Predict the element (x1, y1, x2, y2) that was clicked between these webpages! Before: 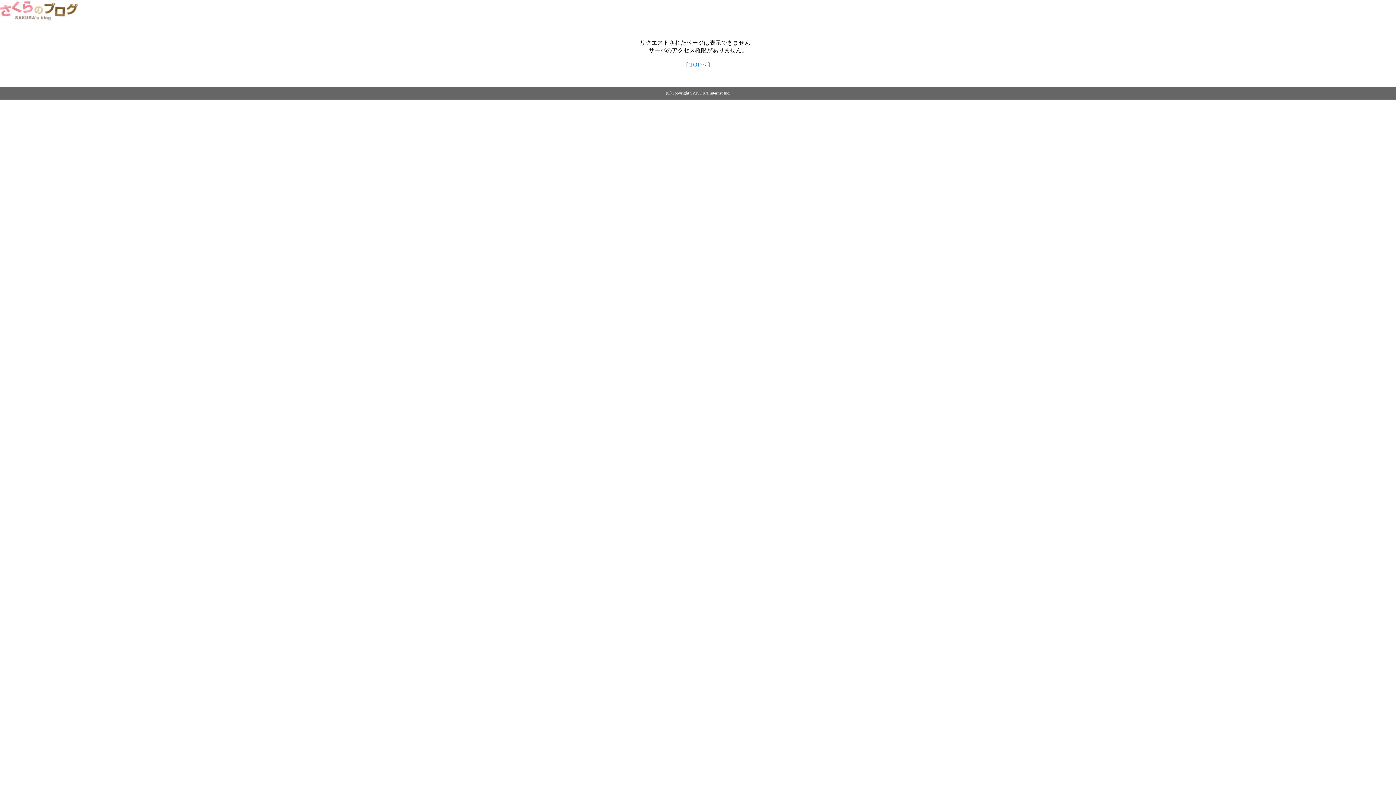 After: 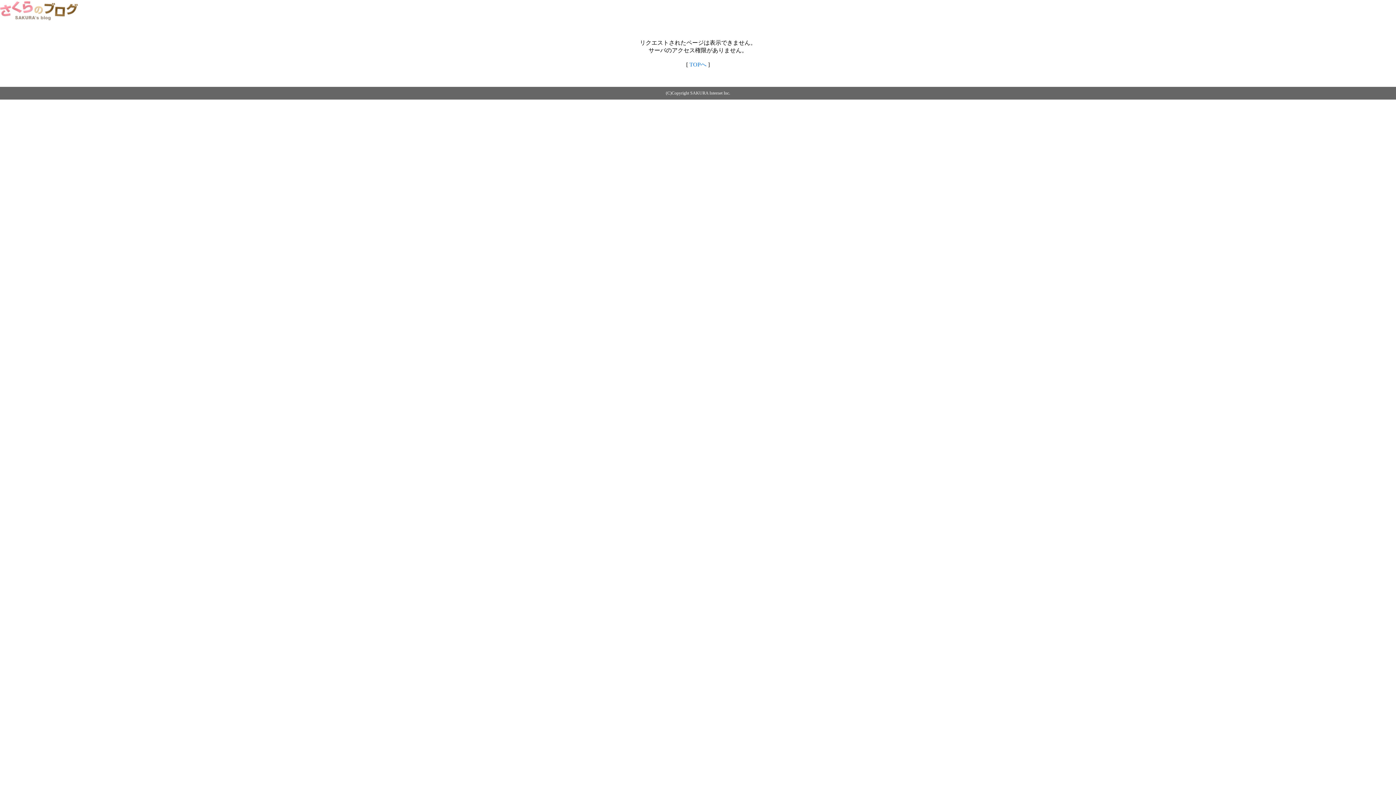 Action: bbox: (0, 14, 79, 20)